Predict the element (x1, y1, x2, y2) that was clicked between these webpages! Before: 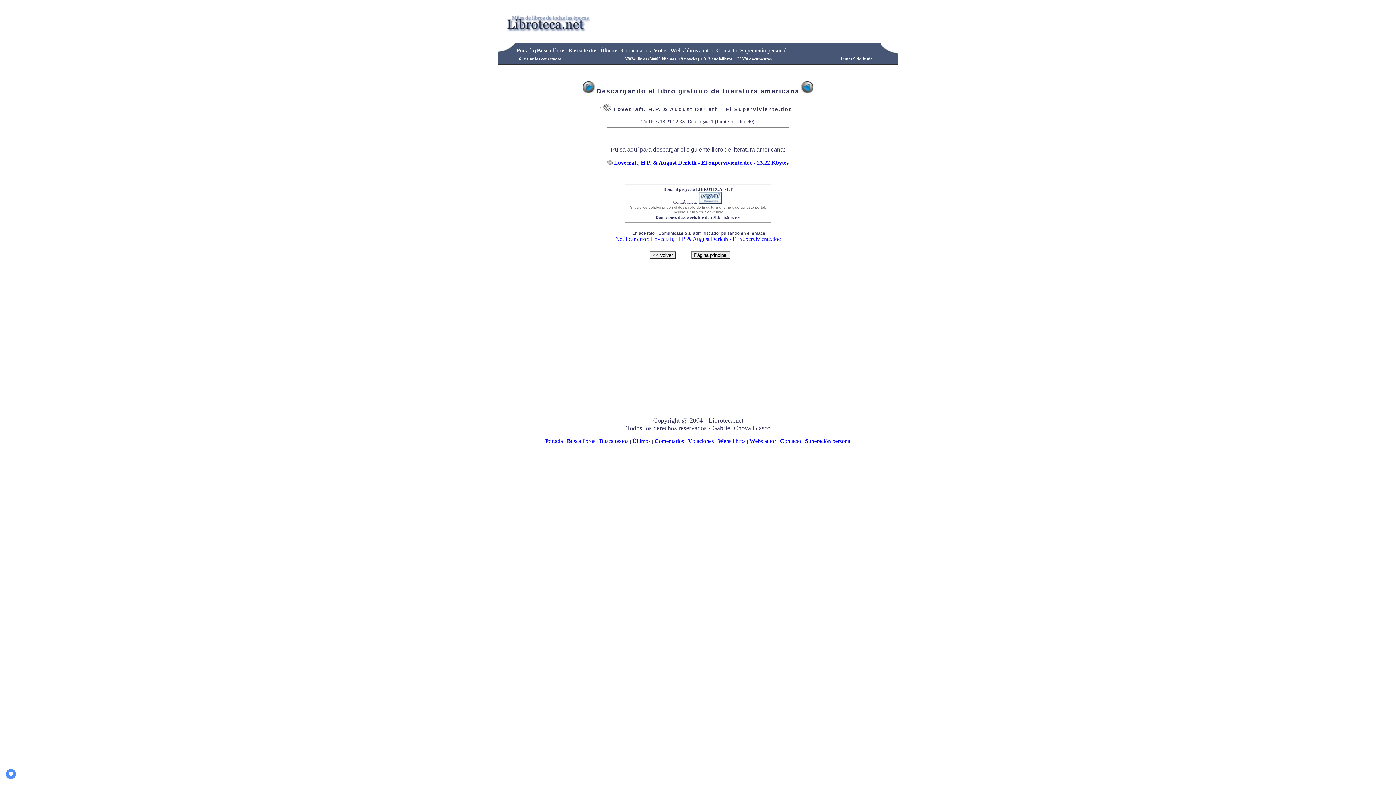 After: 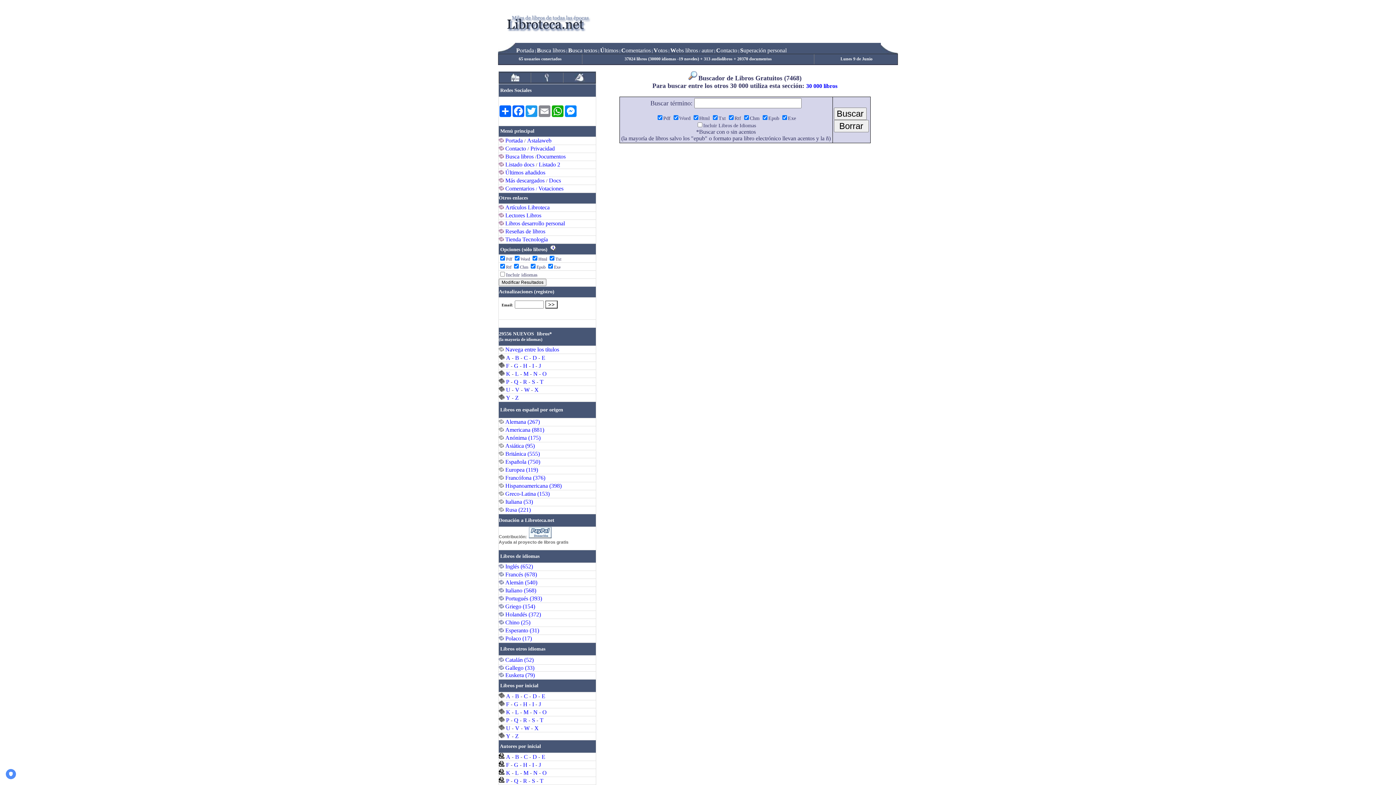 Action: bbox: (537, 47, 565, 53) label: Busca libros